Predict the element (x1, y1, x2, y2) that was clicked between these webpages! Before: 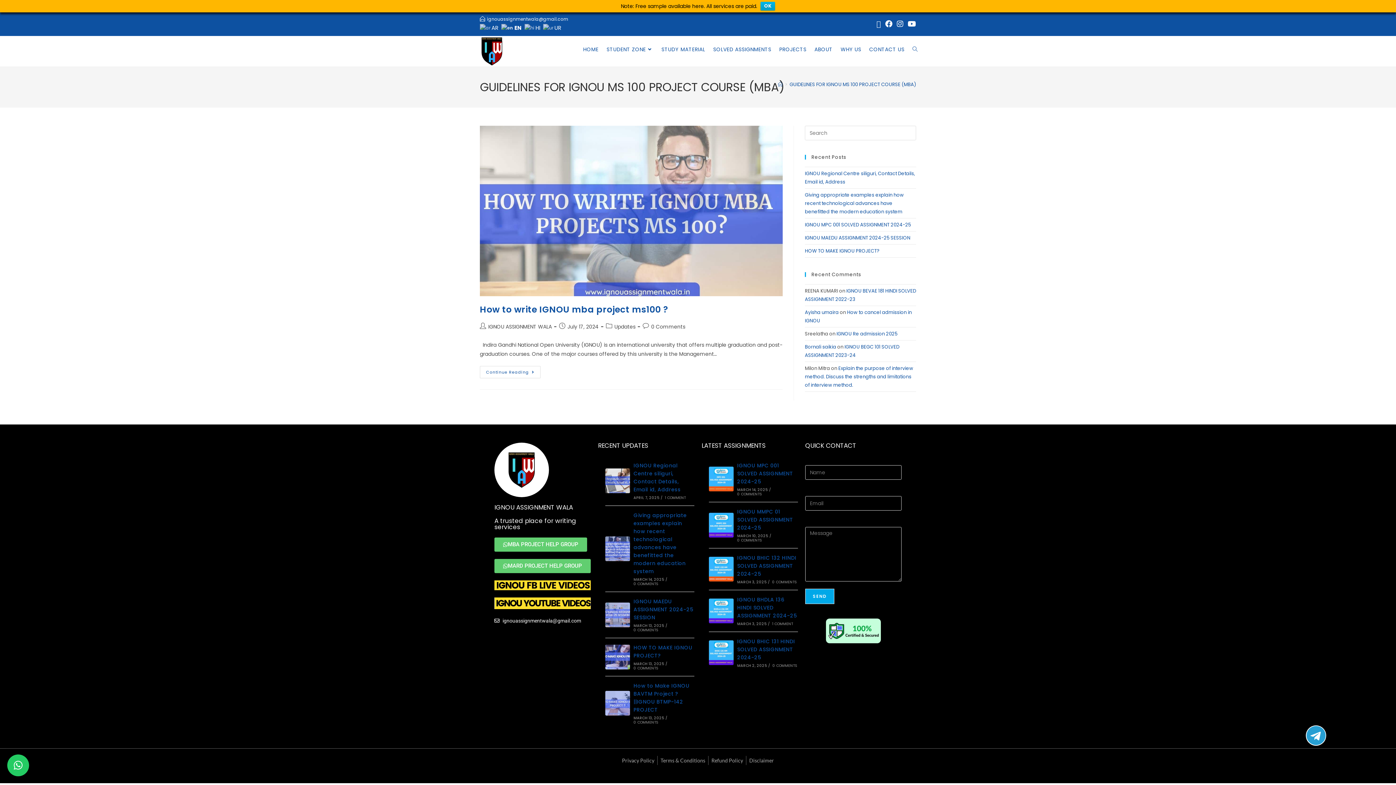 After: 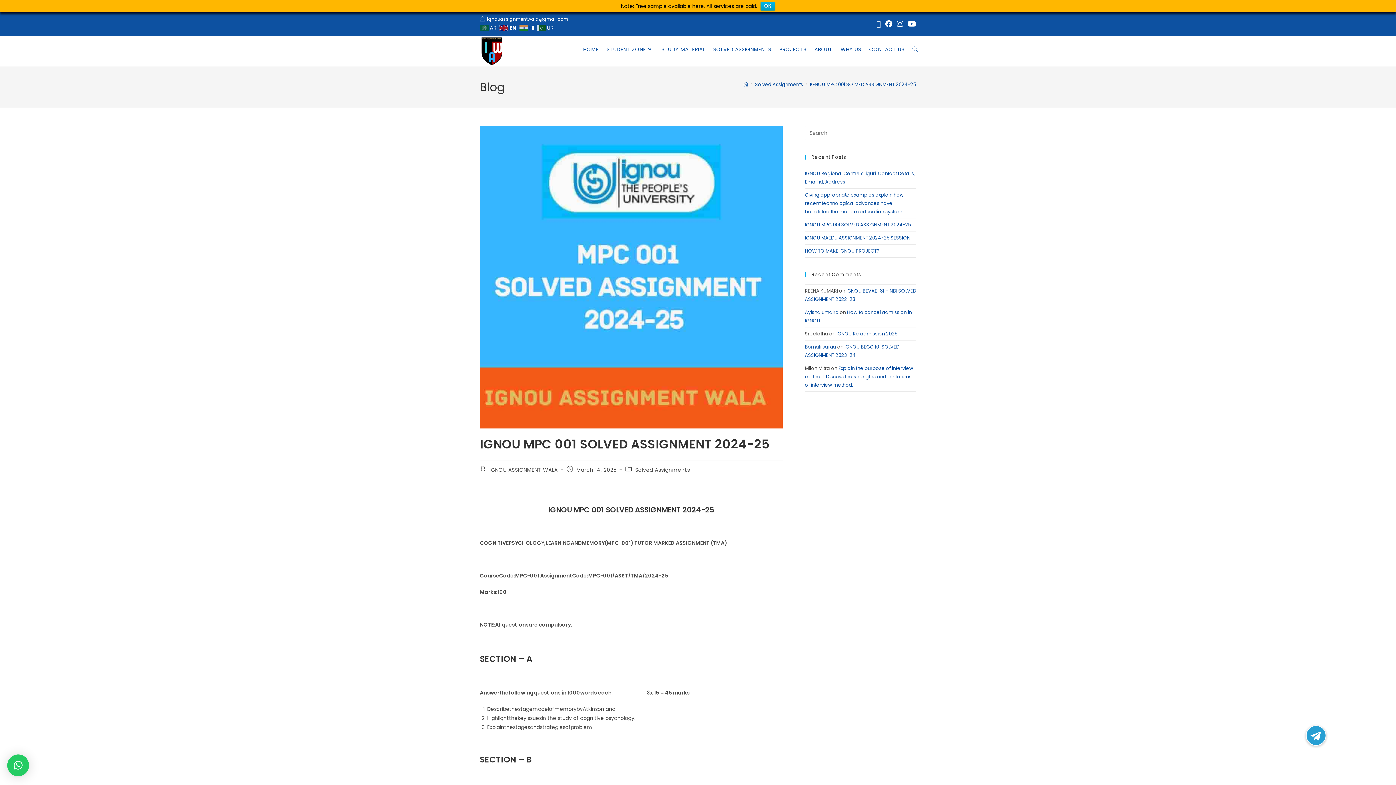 Action: bbox: (737, 462, 793, 485) label: IGNOU MPC 001 SOLVED ASSIGNMENT 2024-25